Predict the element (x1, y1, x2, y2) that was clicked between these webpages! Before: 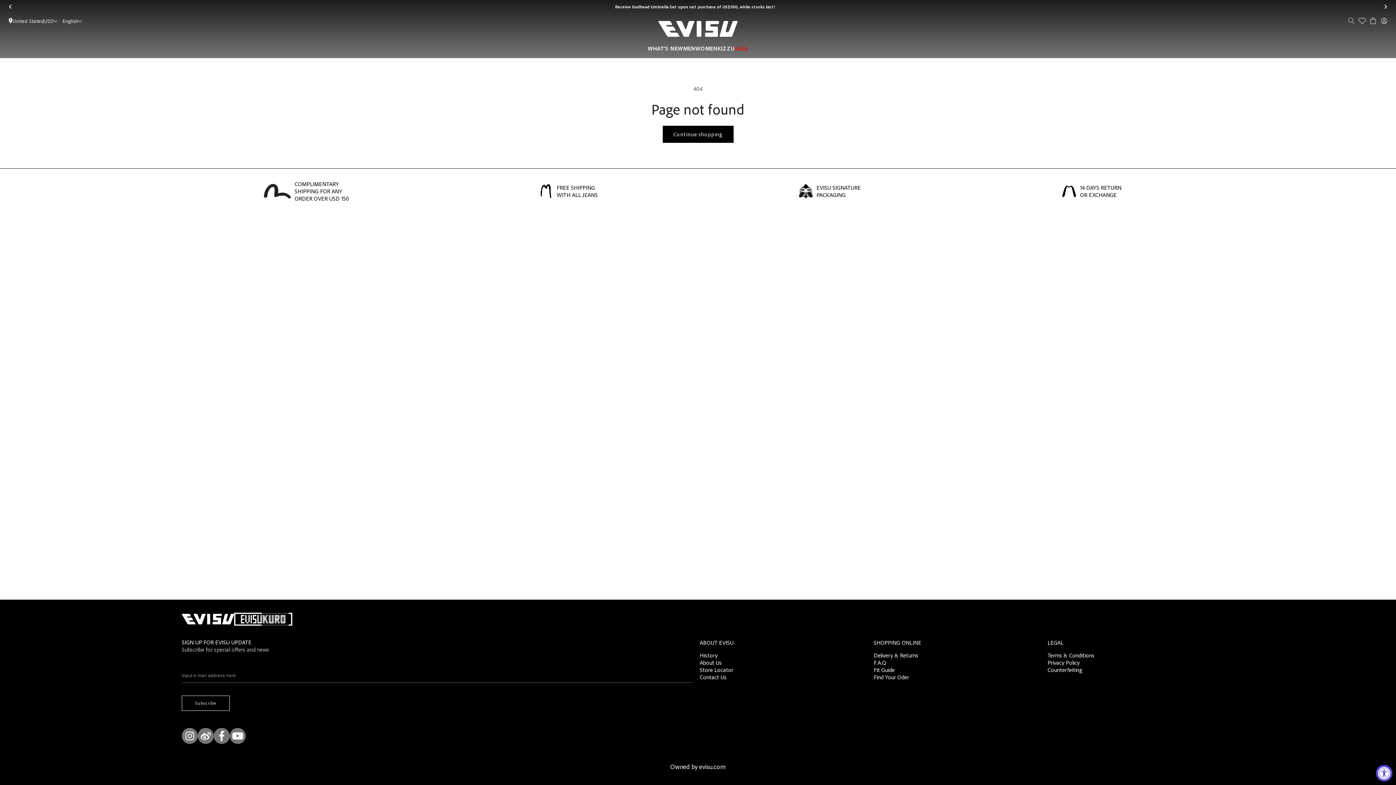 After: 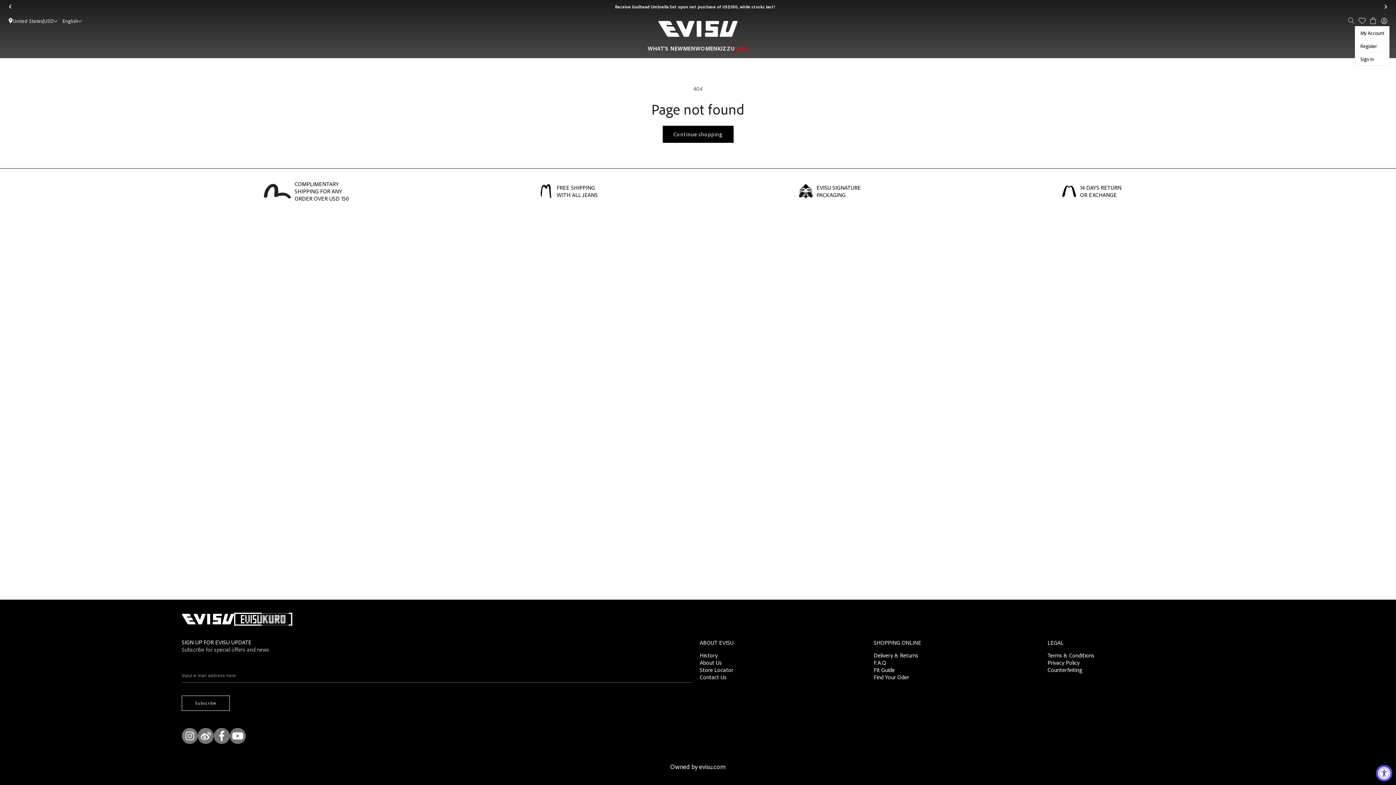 Action: bbox: (1378, 15, 1389, 26) label: Log in